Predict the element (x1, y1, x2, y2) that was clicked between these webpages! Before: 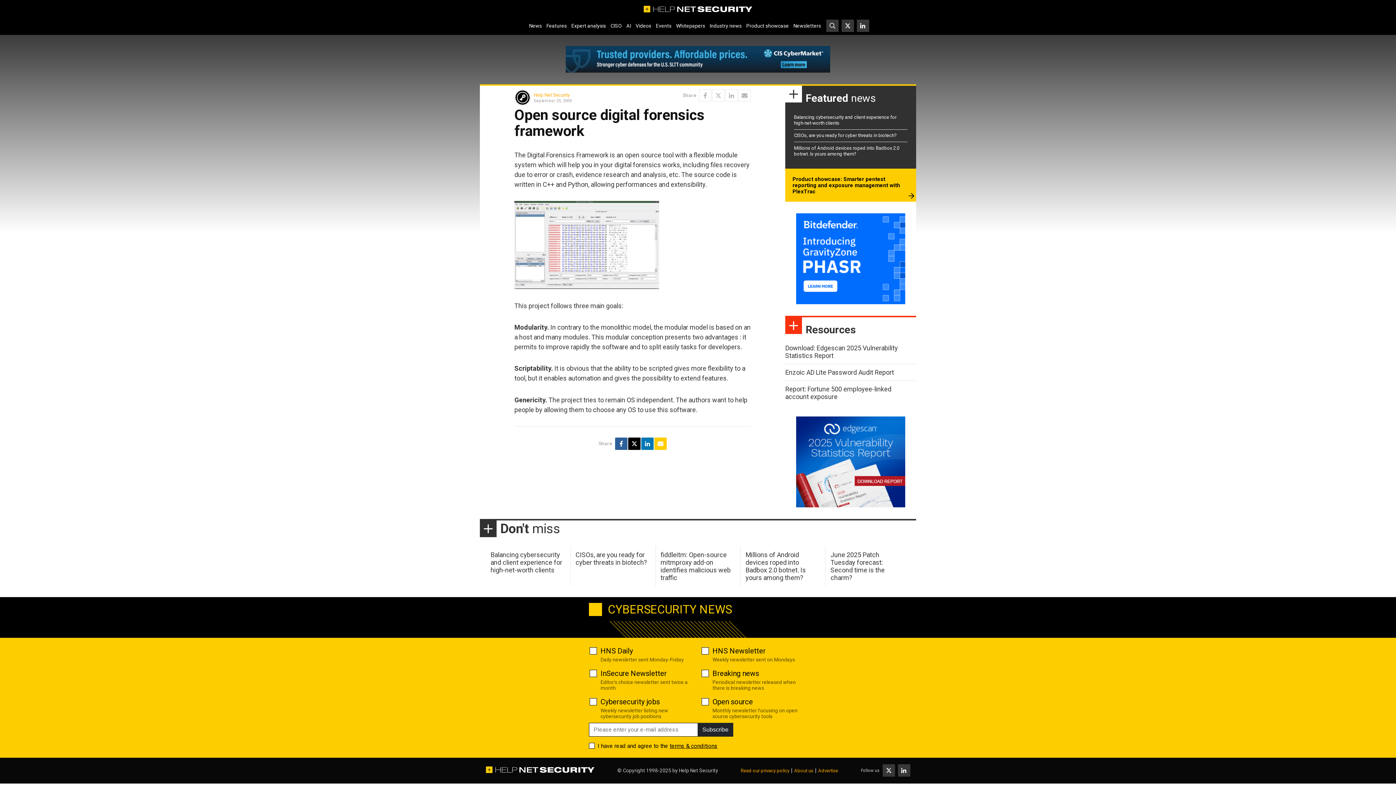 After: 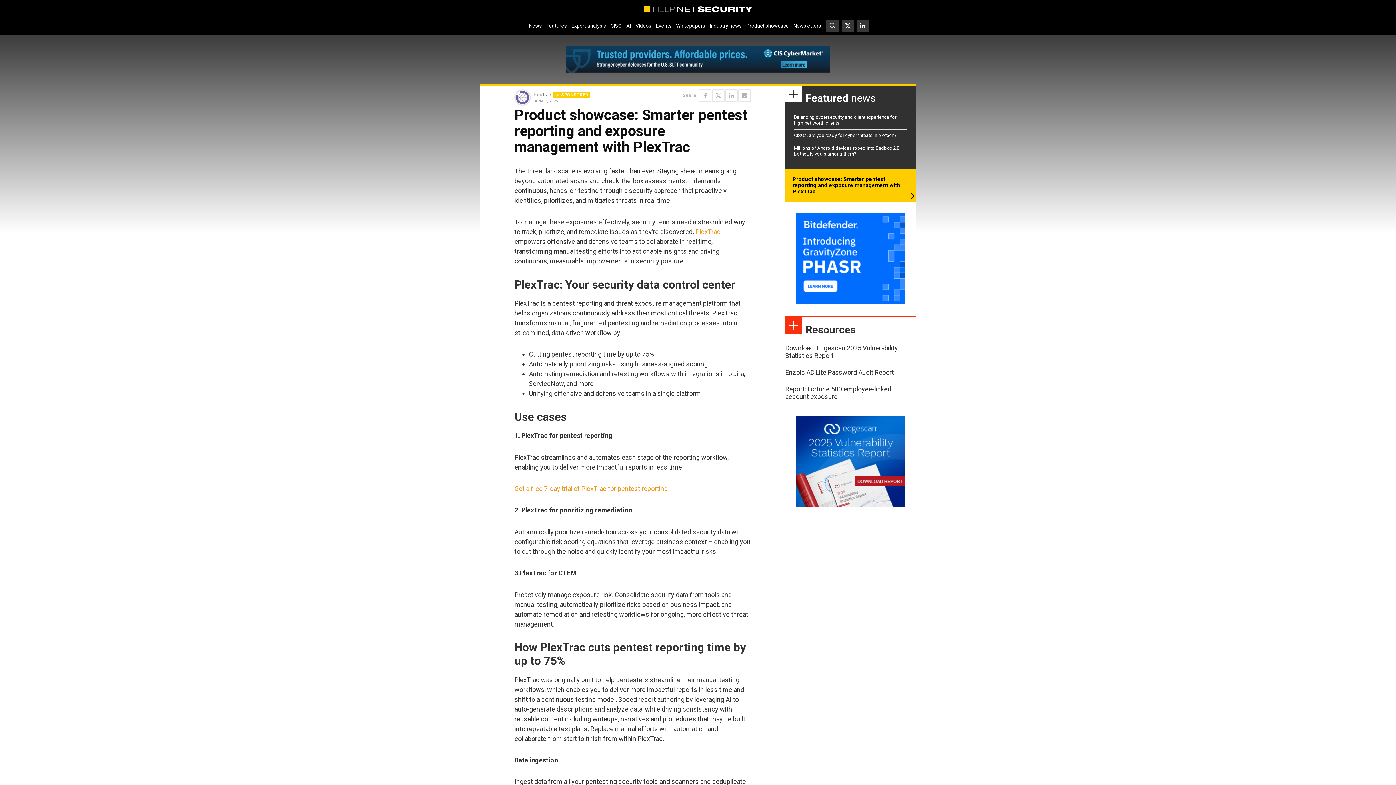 Action: bbox: (792, 176, 900, 194) label: Product showcase: Smarter pentest reporting and exposure management with PlexTrac